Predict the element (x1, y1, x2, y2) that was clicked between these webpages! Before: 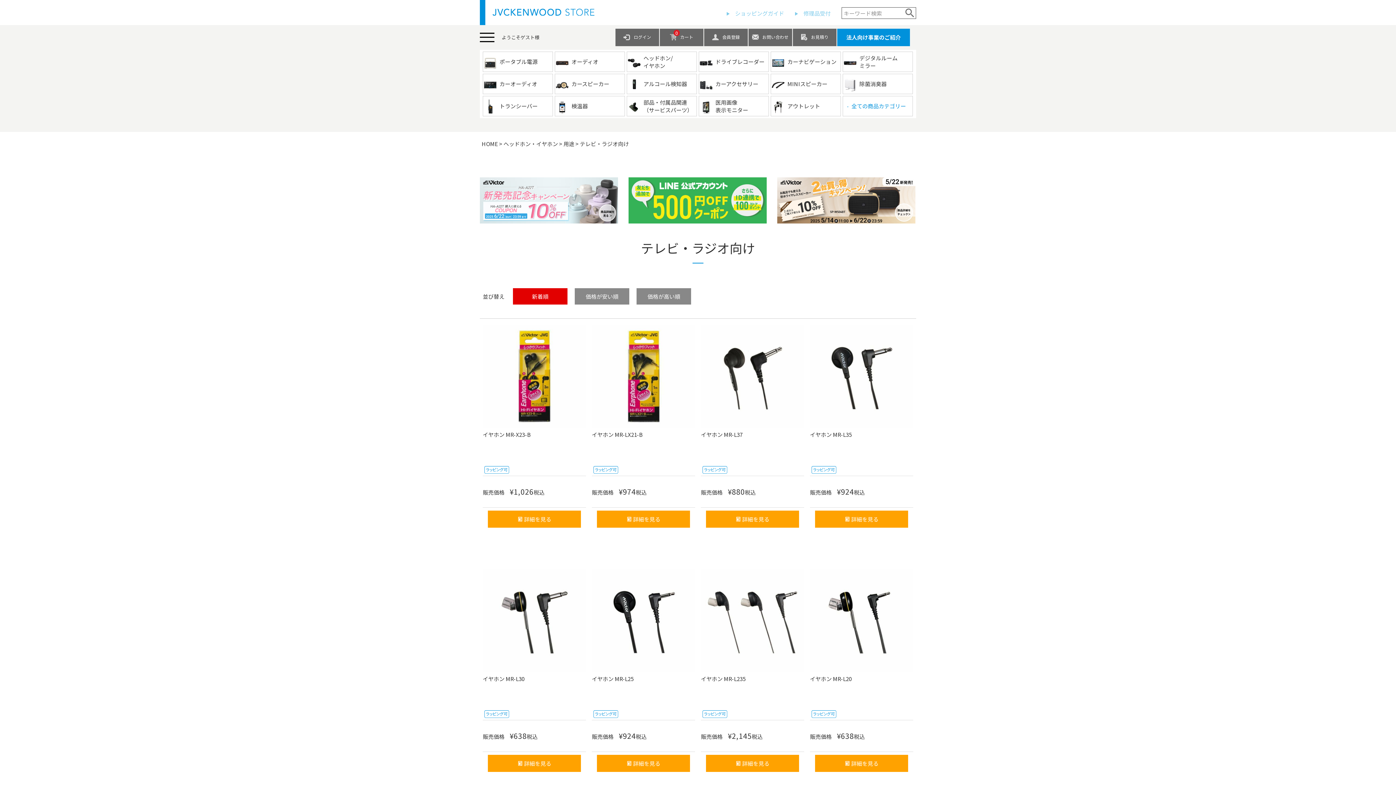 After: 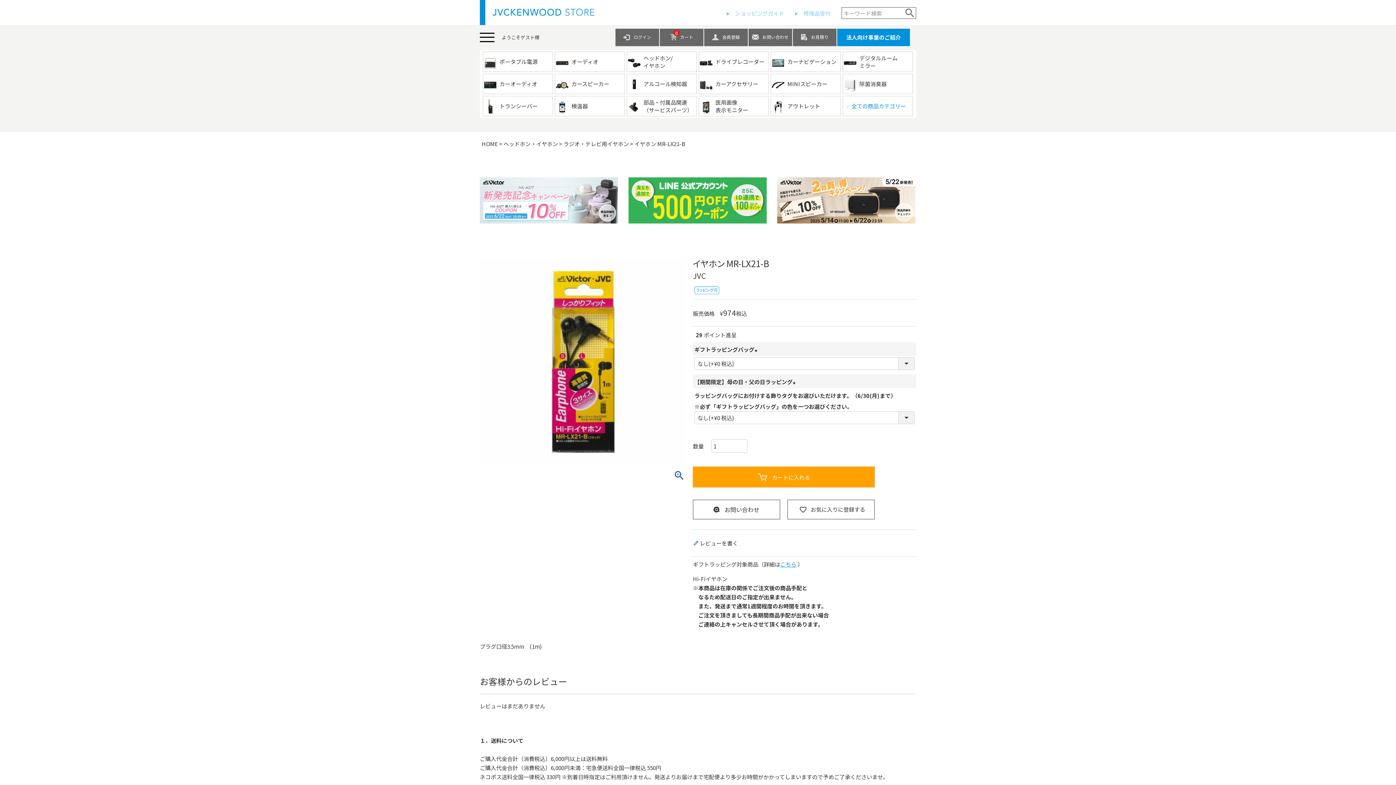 Action: label: イヤホン MR-LX21-B bbox: (592, 430, 695, 461)